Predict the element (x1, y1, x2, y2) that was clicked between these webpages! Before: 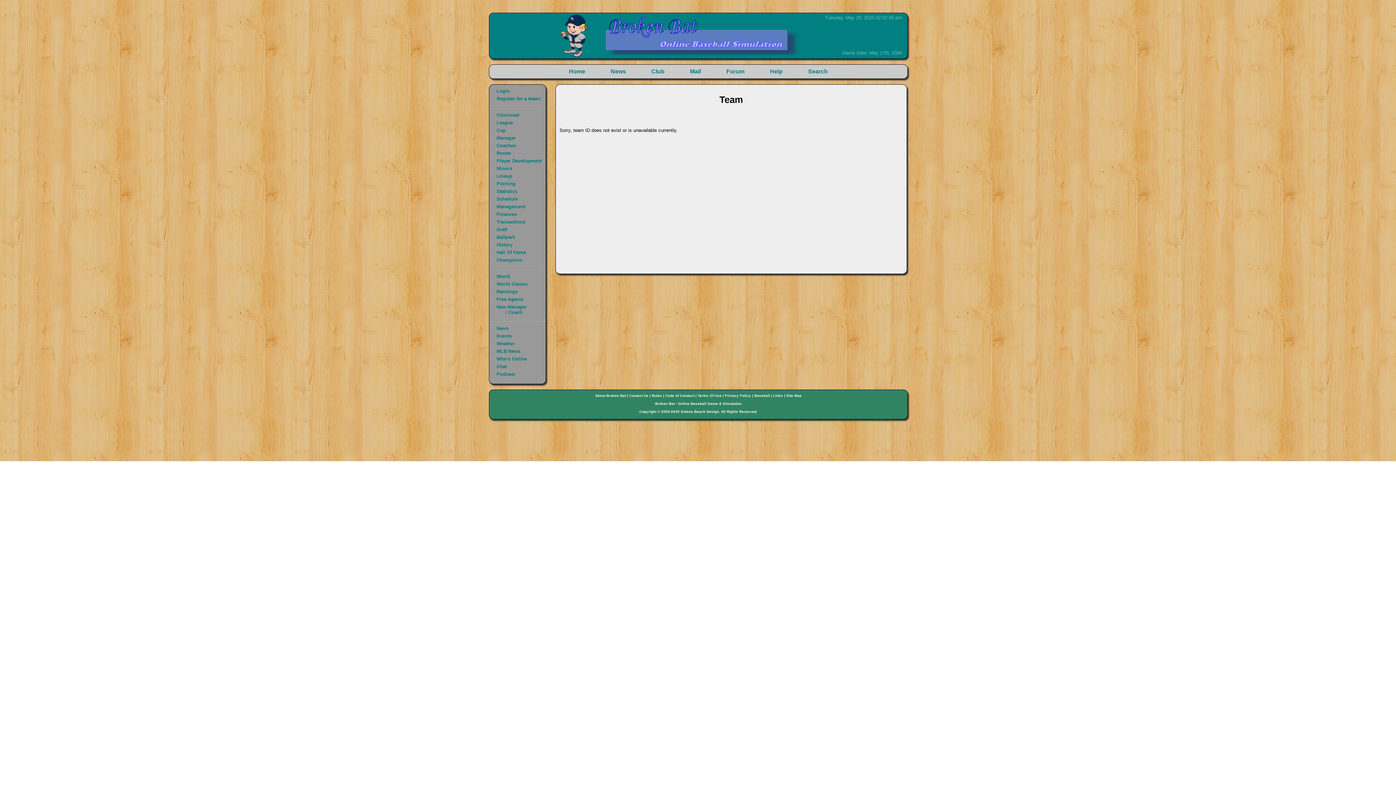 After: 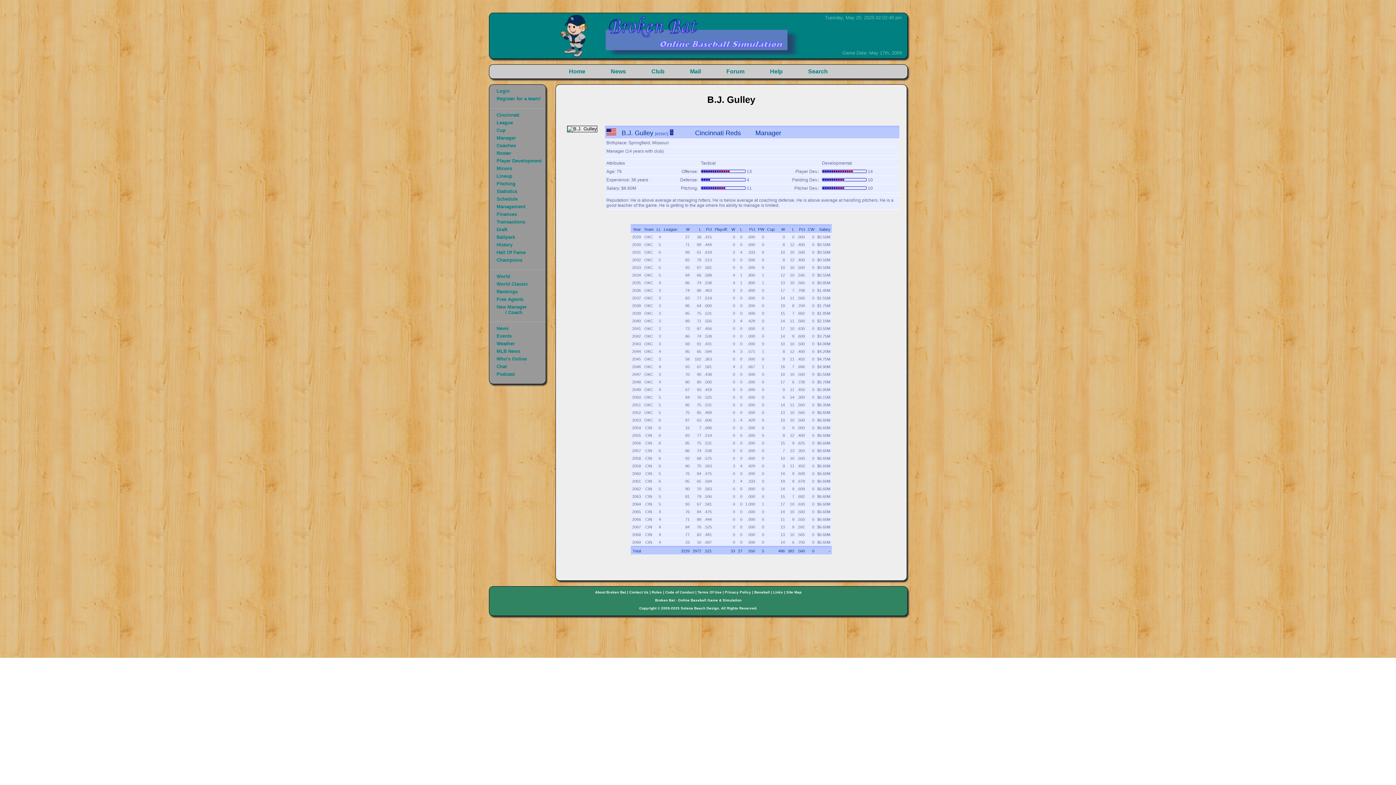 Action: bbox: (496, 135, 516, 140) label: Manager